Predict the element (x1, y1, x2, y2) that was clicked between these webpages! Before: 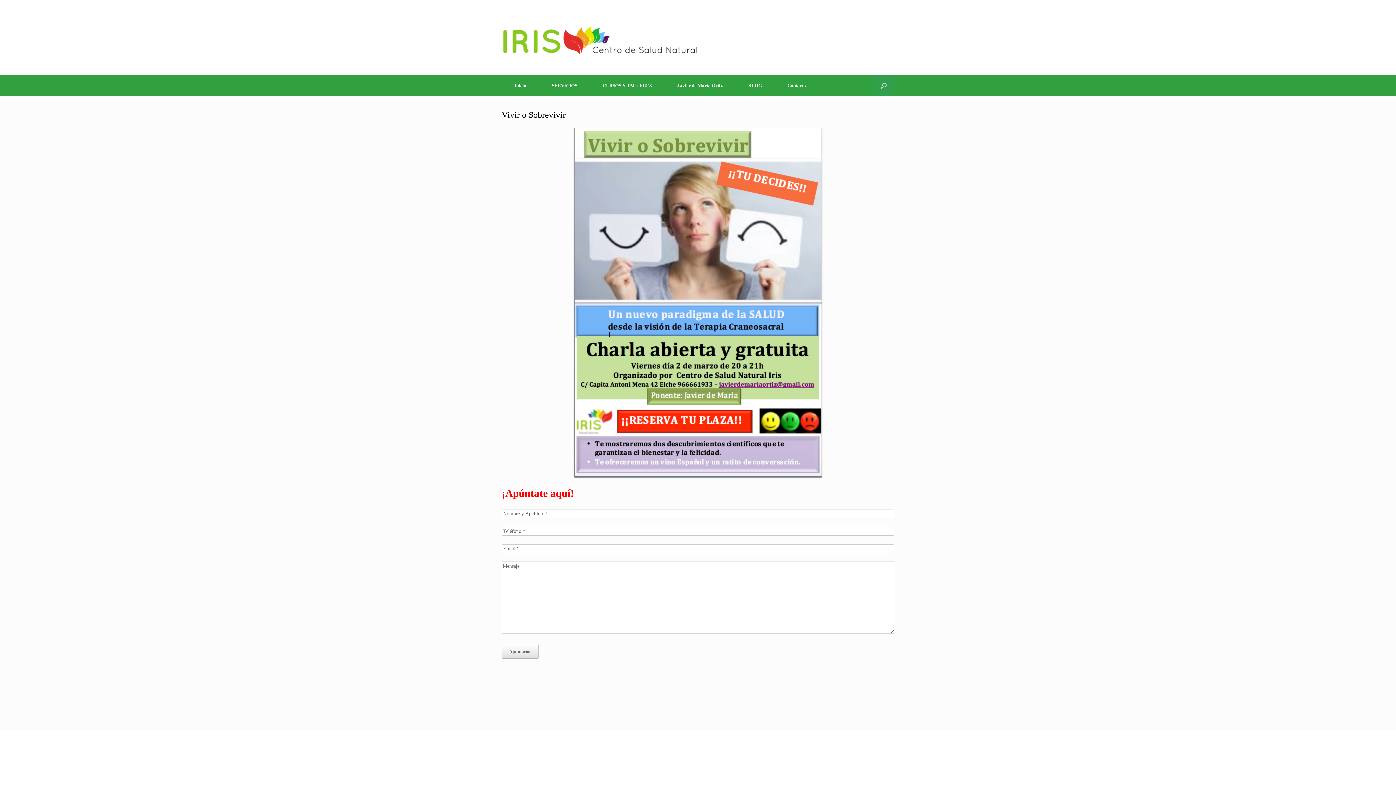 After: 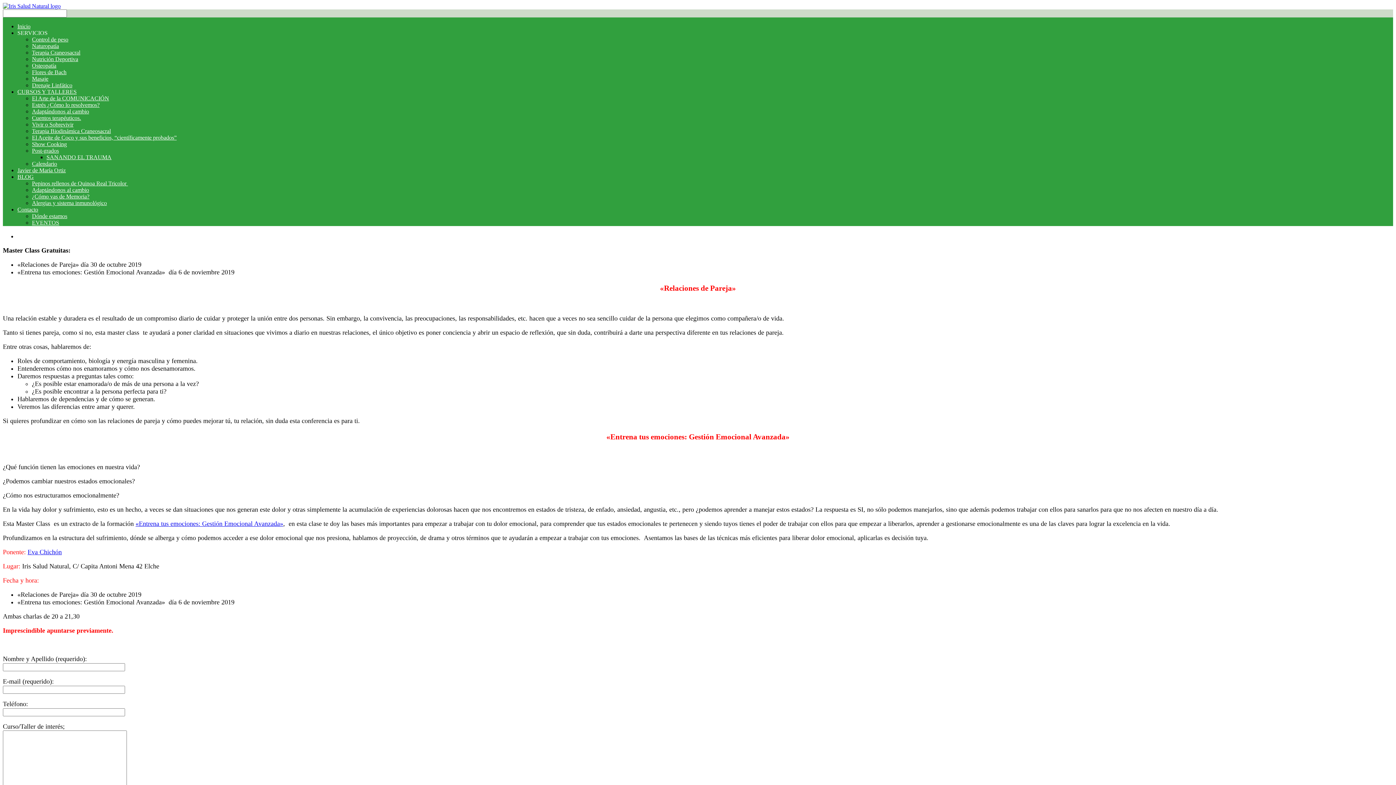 Action: label: CURSOS Y TALLERES bbox: (590, 74, 664, 96)